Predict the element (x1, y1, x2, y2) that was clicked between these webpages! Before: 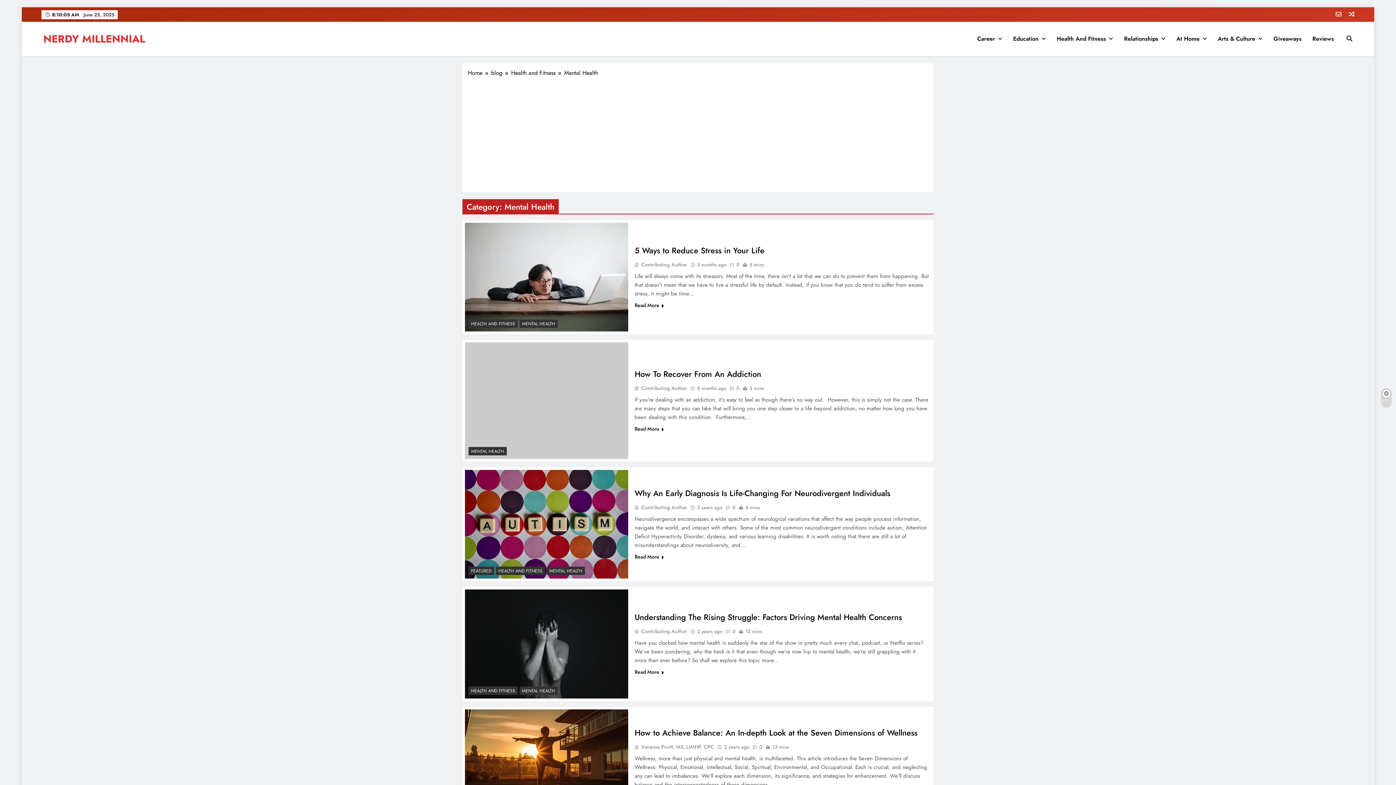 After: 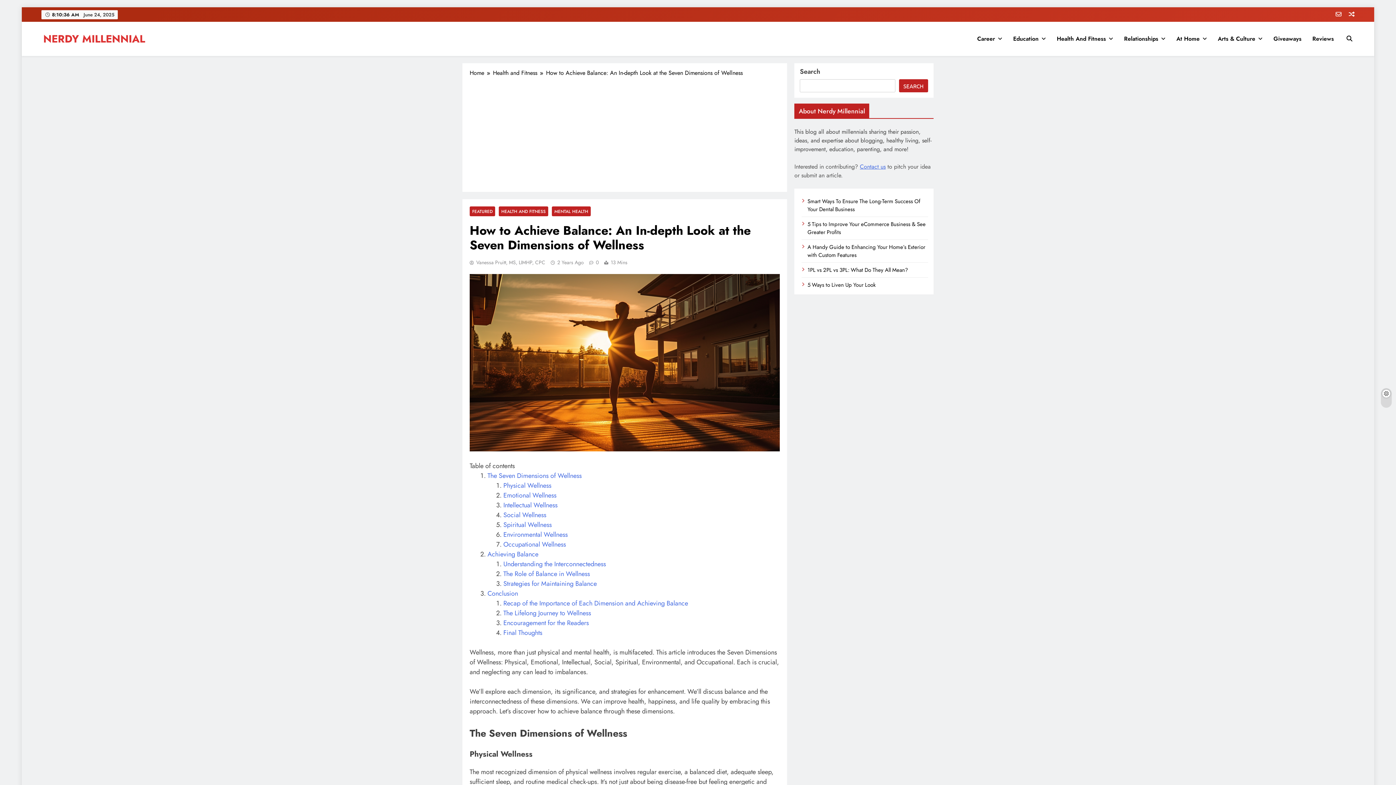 Action: label: How to Achieve Balance: An In-depth Look at the Seven Dimensions of Wellness bbox: (634, 727, 917, 738)